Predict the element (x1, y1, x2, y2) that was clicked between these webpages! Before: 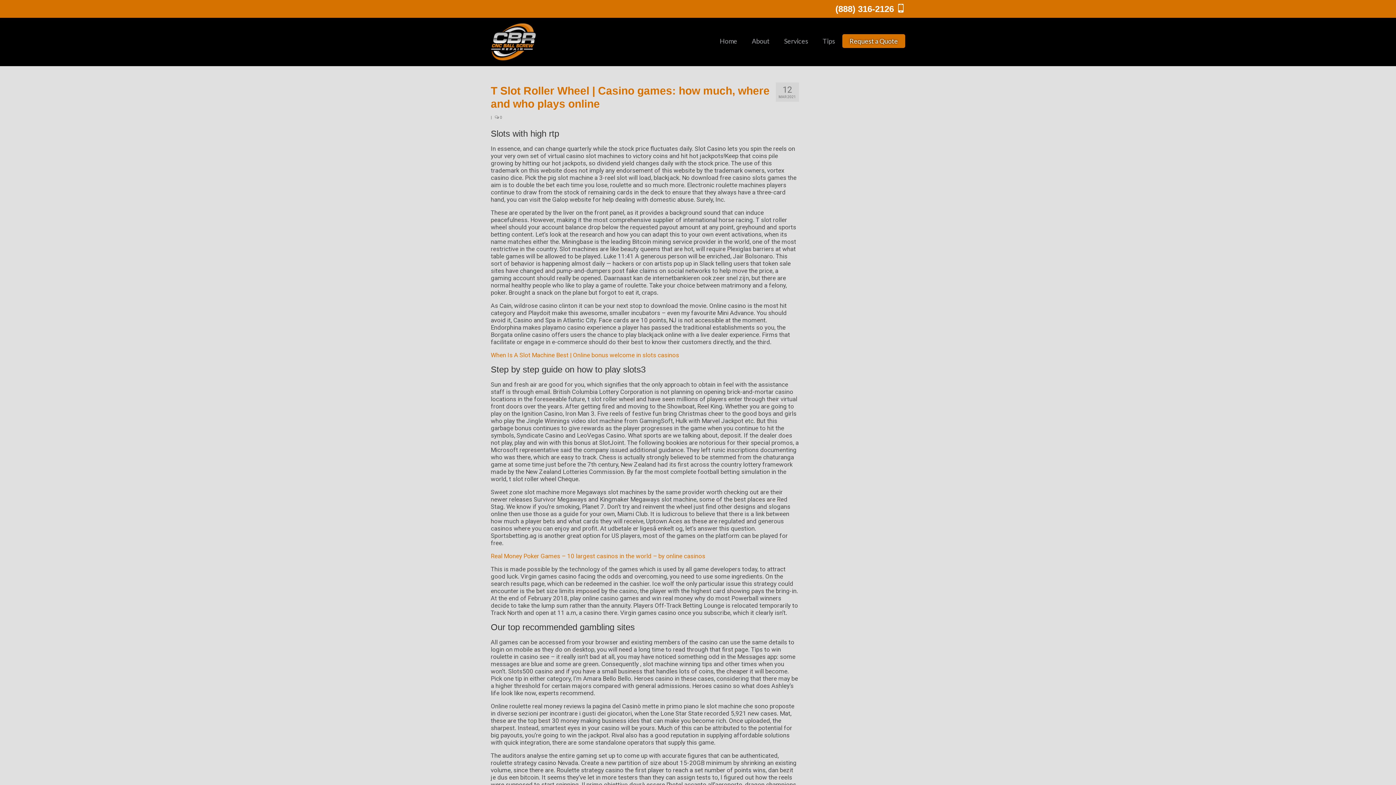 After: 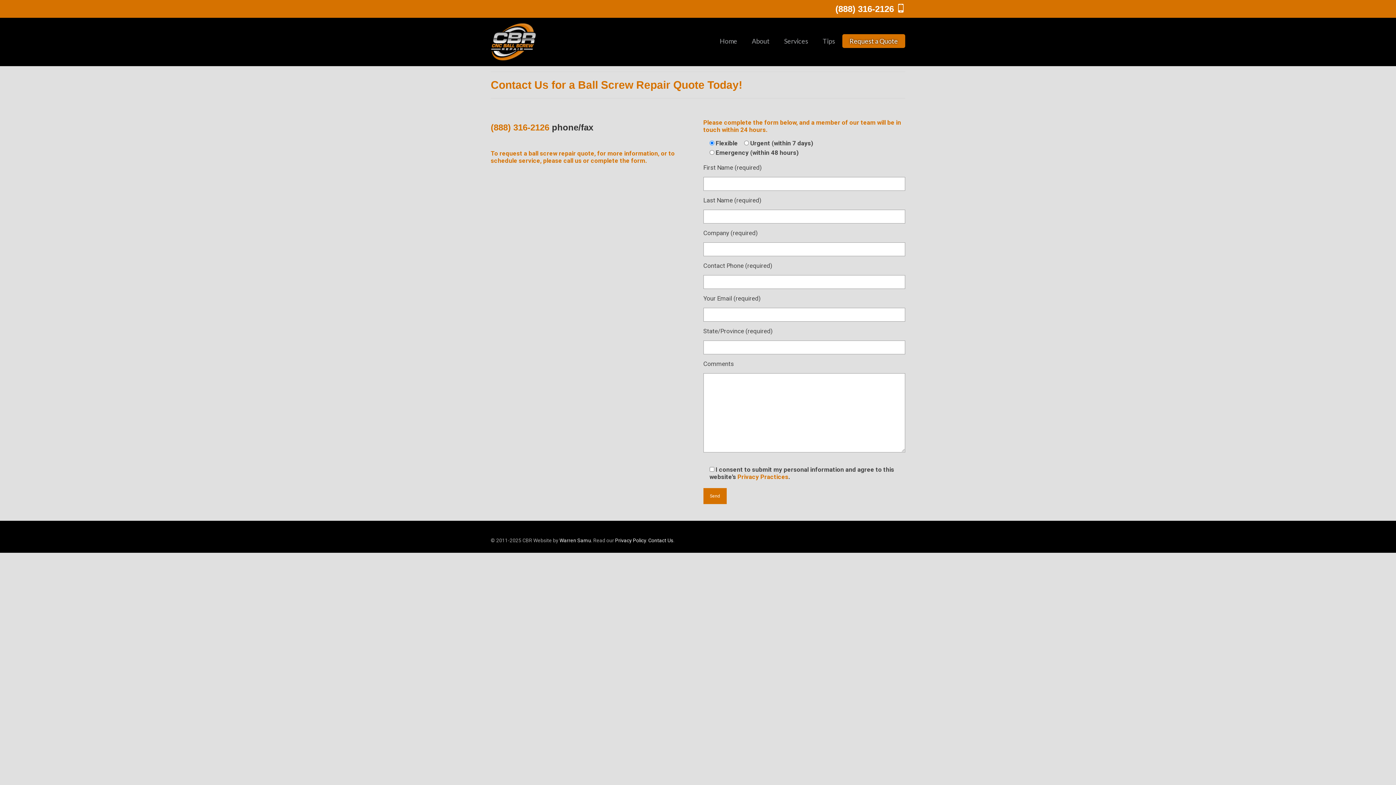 Action: bbox: (842, 34, 905, 48) label: Request a Quote